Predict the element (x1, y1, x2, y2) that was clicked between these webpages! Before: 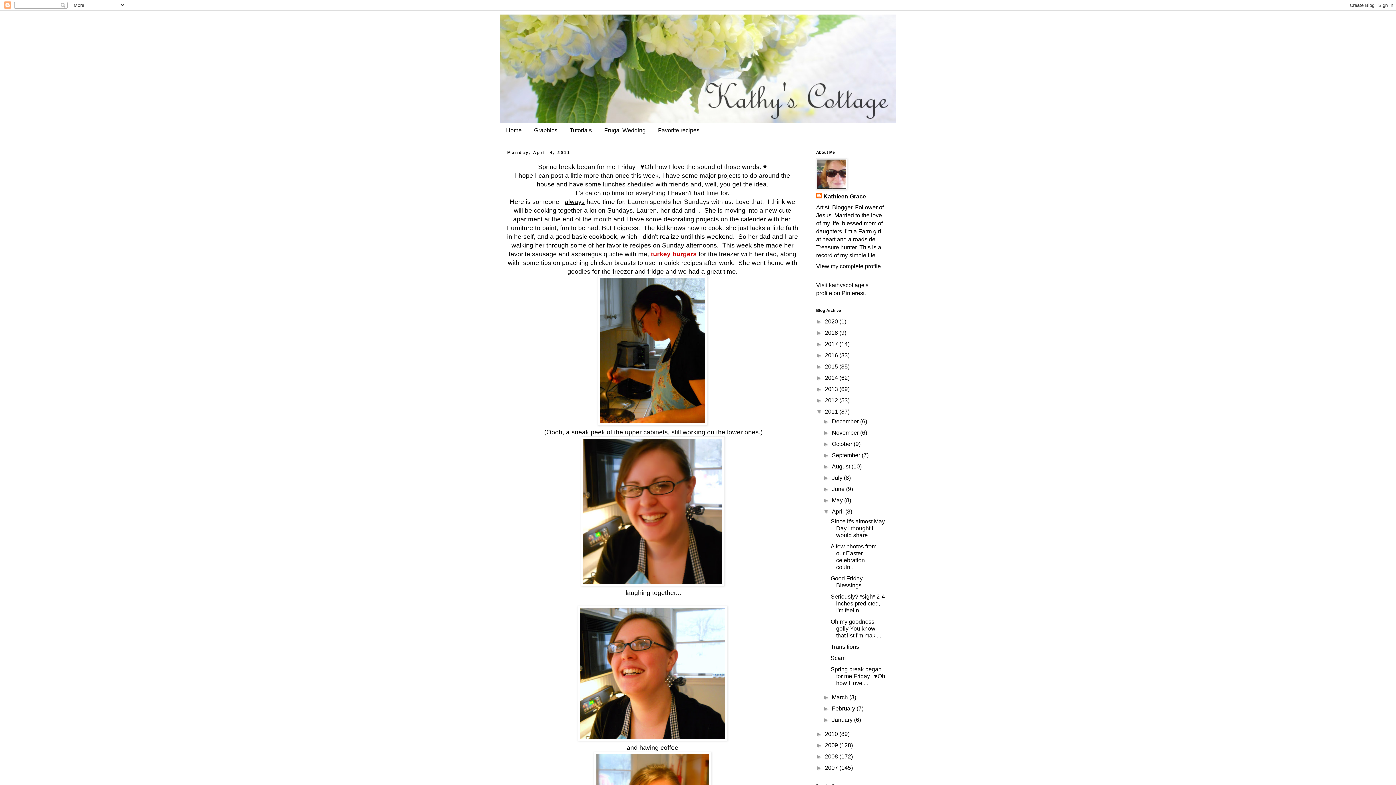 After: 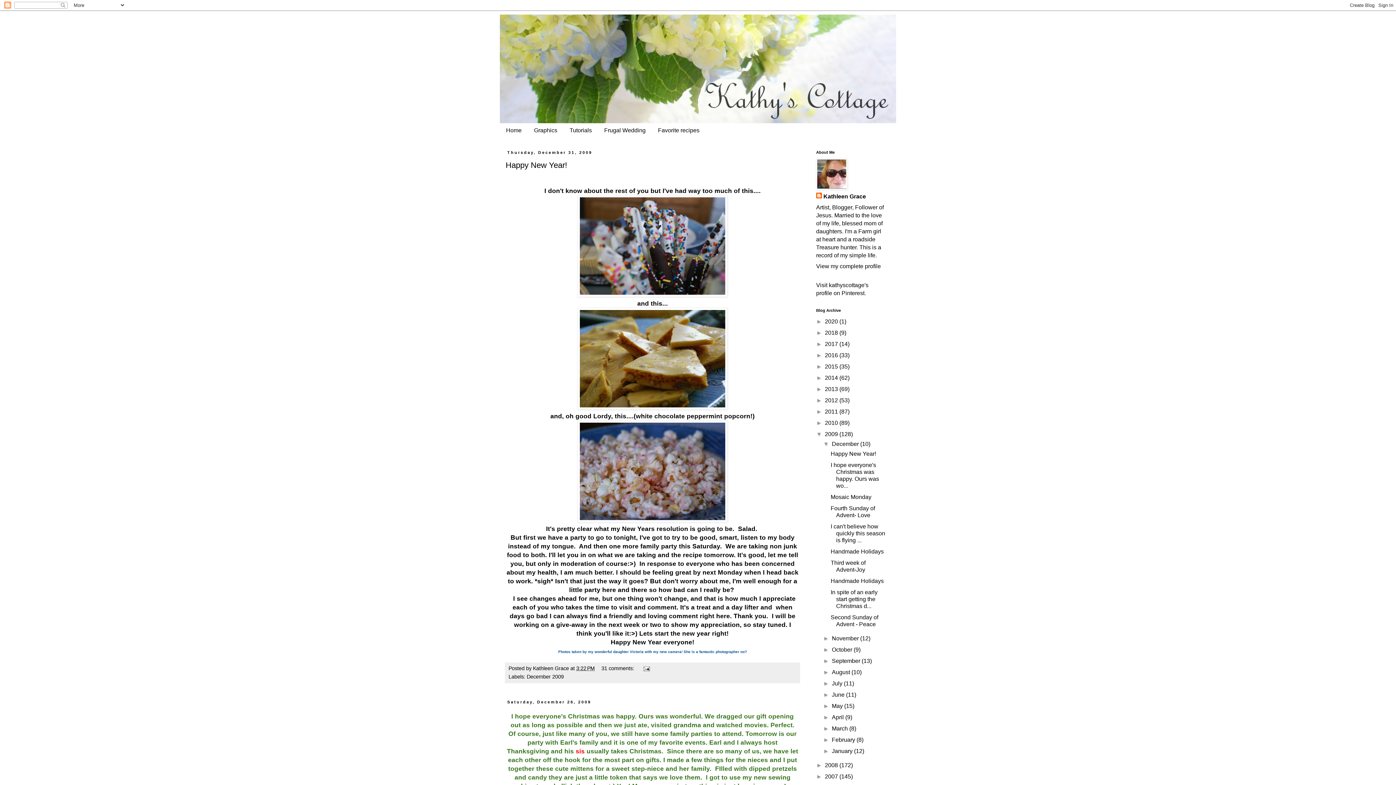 Action: label: 2009  bbox: (825, 742, 839, 748)